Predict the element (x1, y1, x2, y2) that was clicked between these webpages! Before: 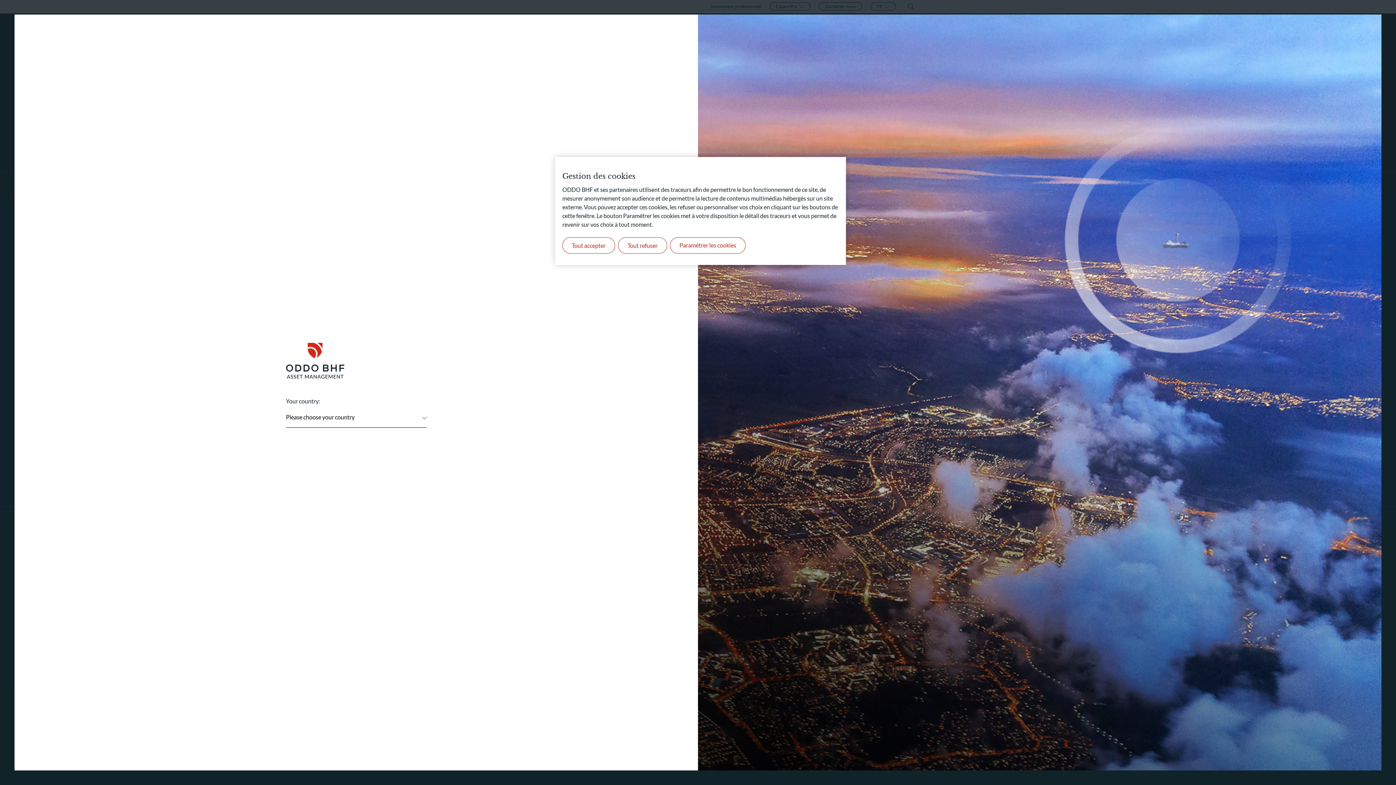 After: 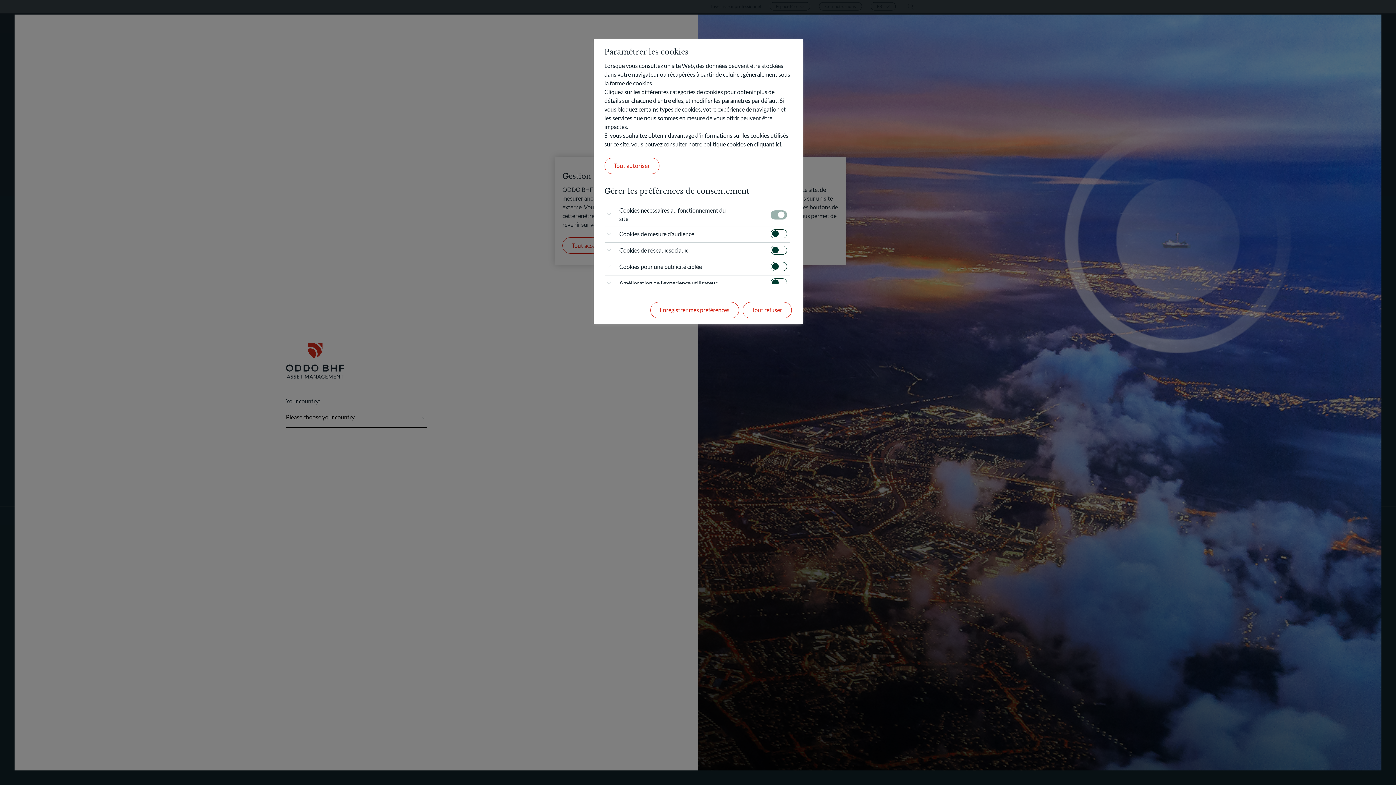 Action: bbox: (670, 237, 745, 253) label: Paramétrer les cookies